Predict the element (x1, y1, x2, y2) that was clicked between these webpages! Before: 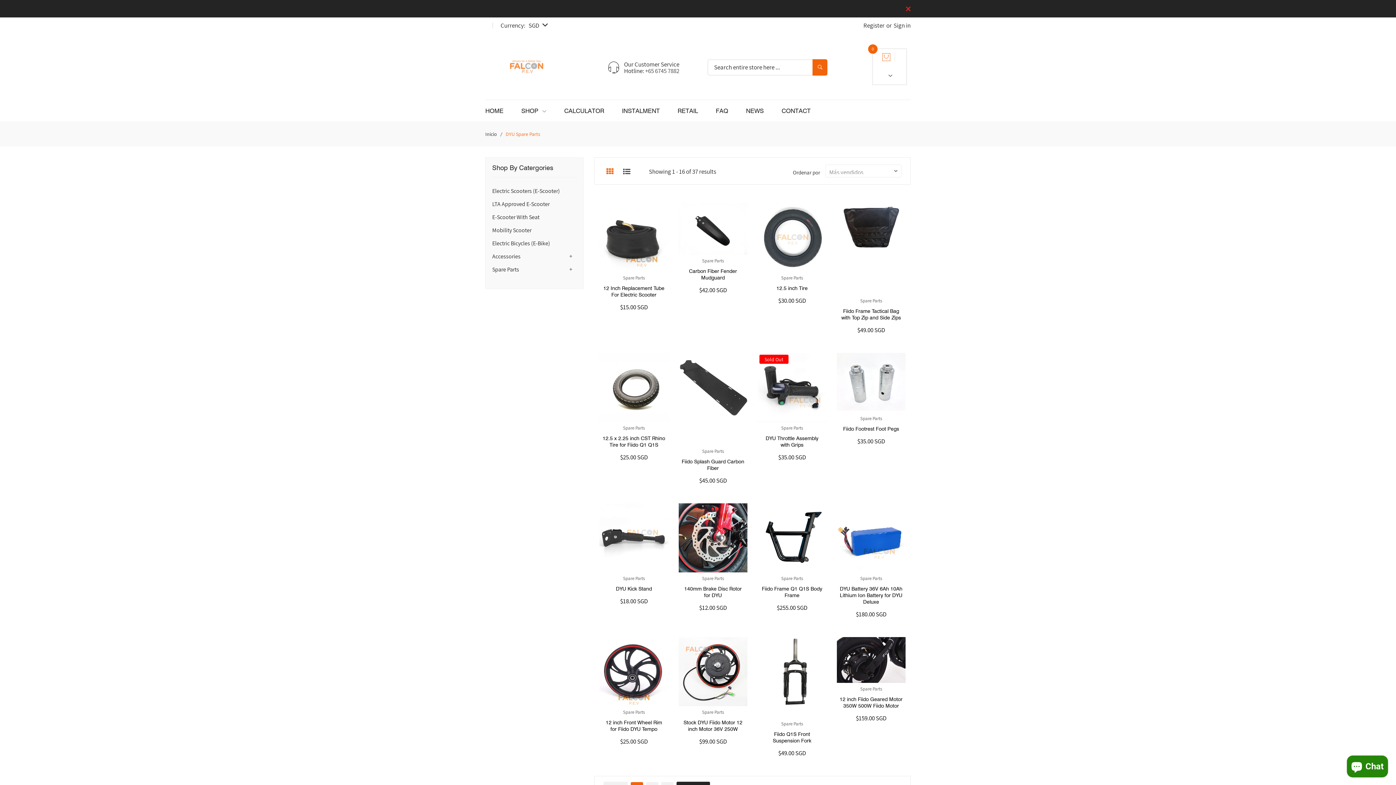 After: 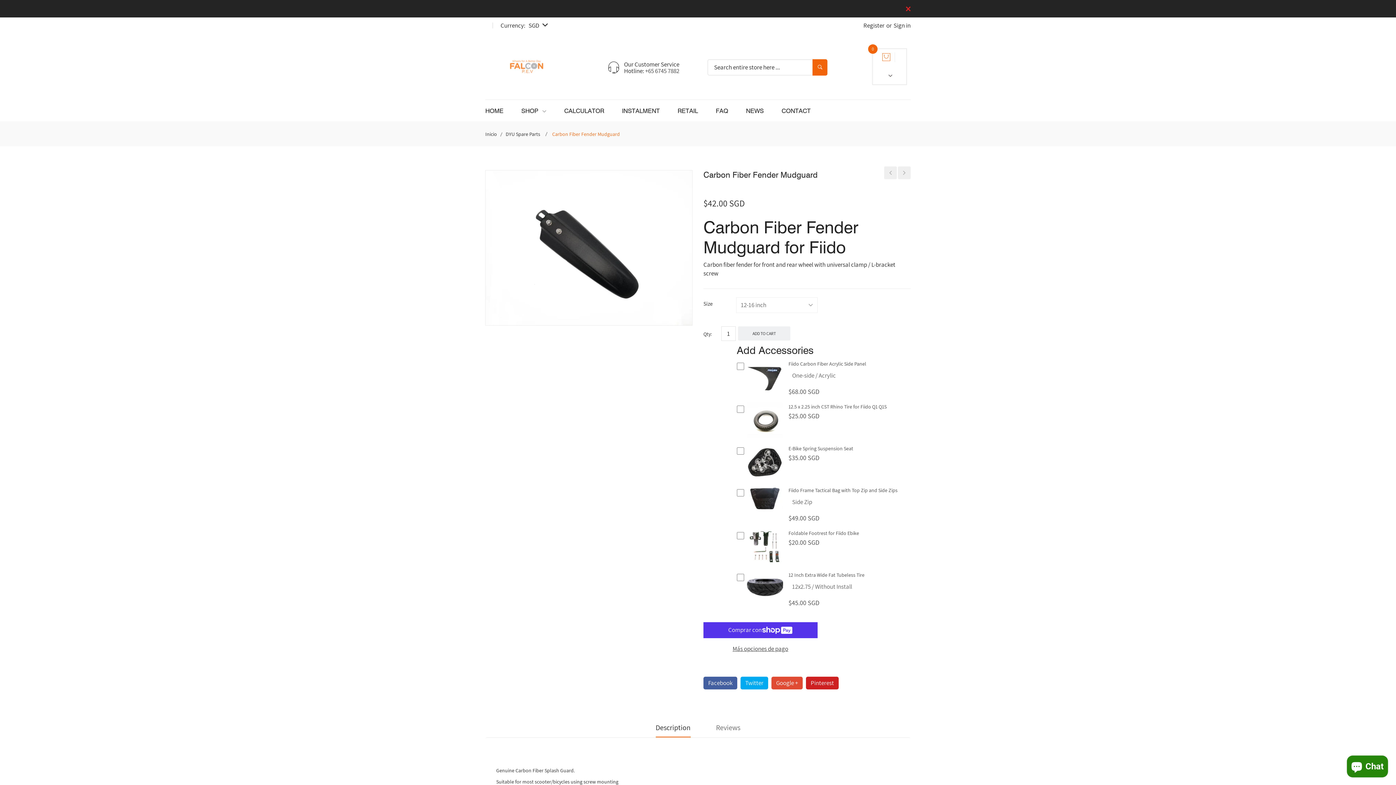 Action: bbox: (678, 202, 747, 254)